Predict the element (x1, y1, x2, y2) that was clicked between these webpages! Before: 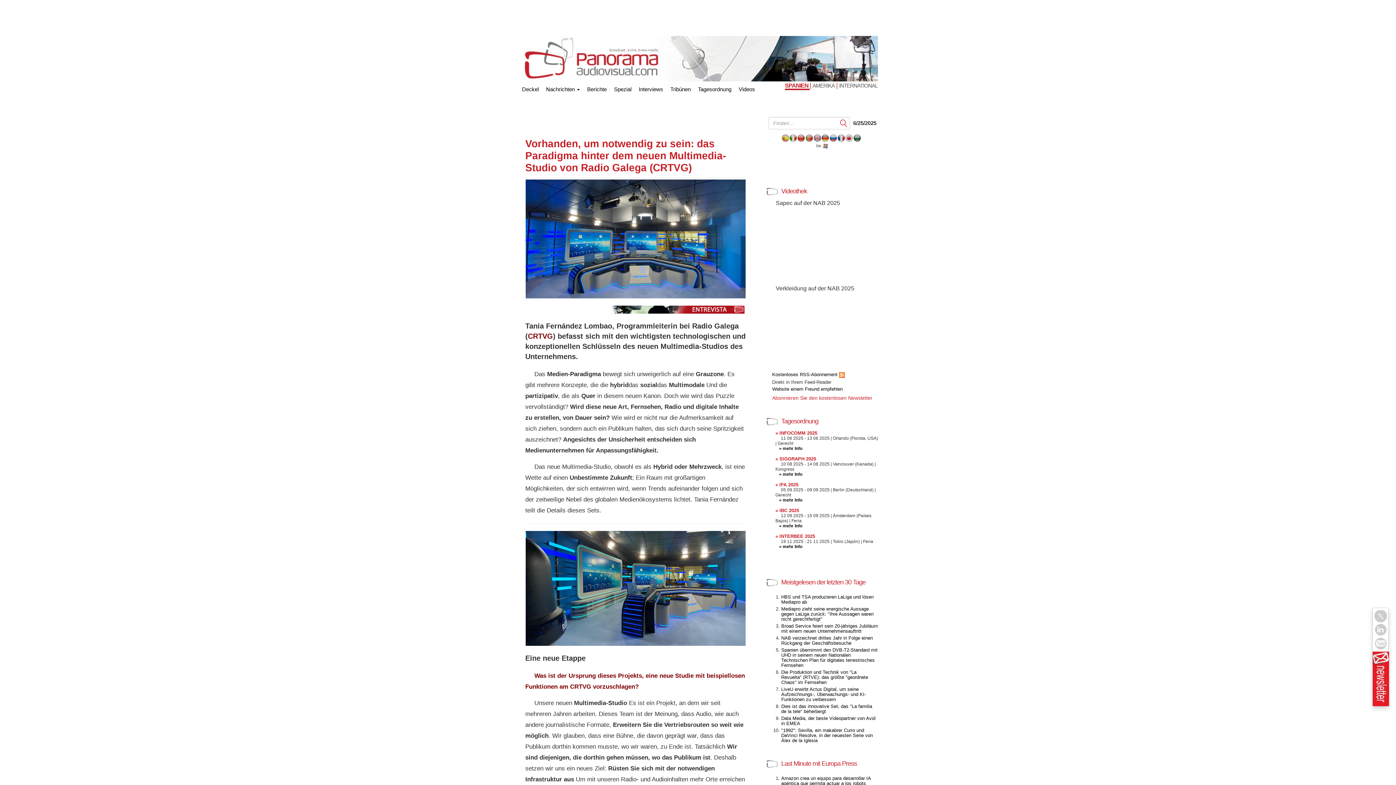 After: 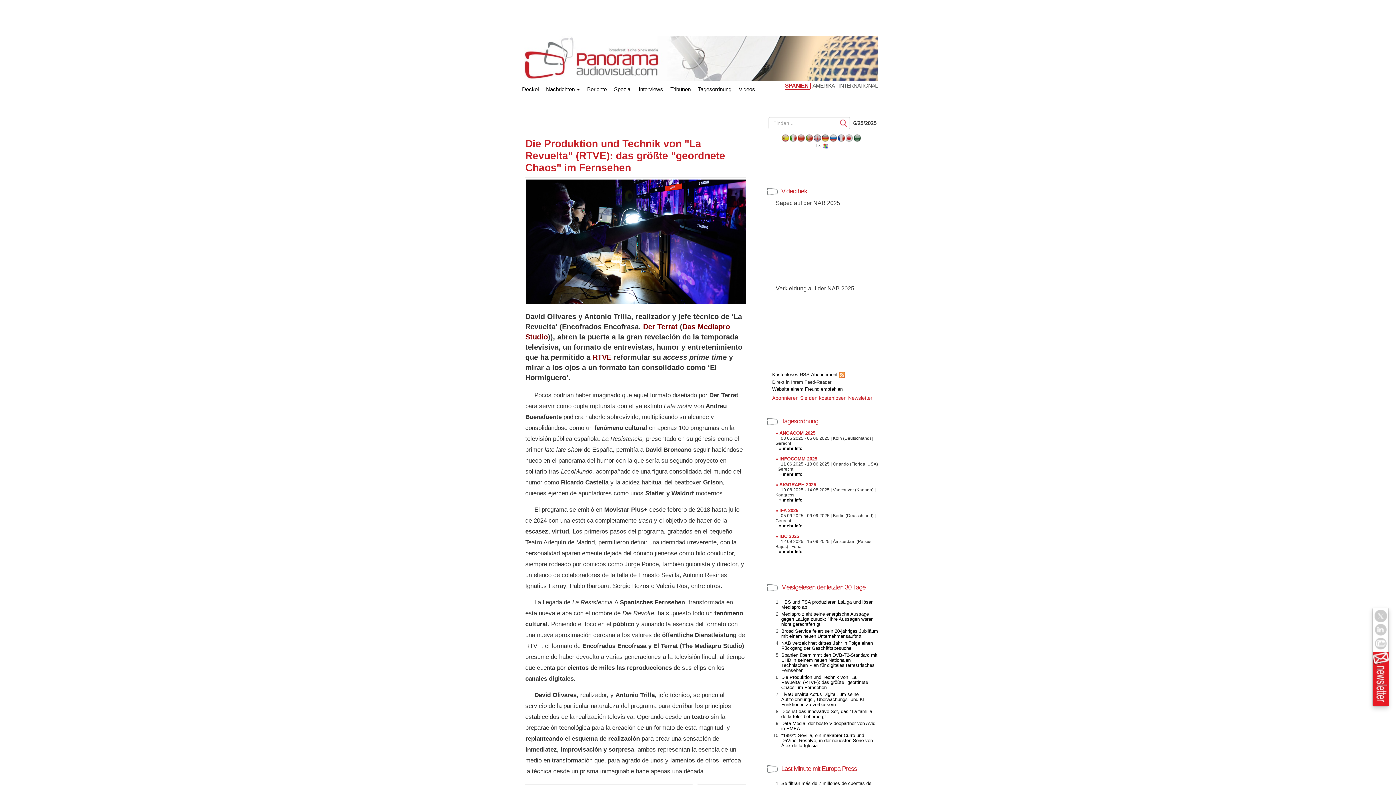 Action: bbox: (781, 669, 868, 685) label: Die Produktion und Technik von "La Revuelta" (RTVE): das größte "geordnete Chaos" im Fernsehen